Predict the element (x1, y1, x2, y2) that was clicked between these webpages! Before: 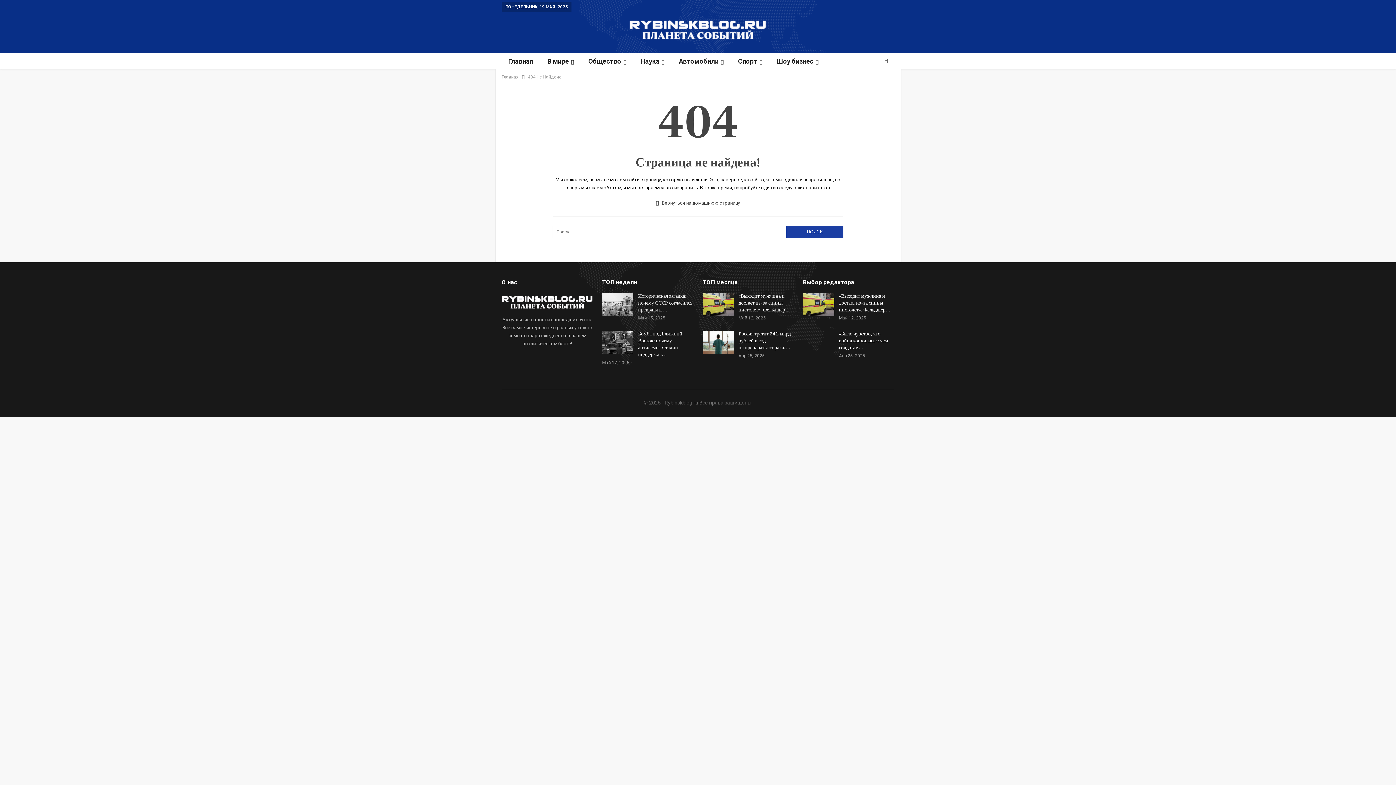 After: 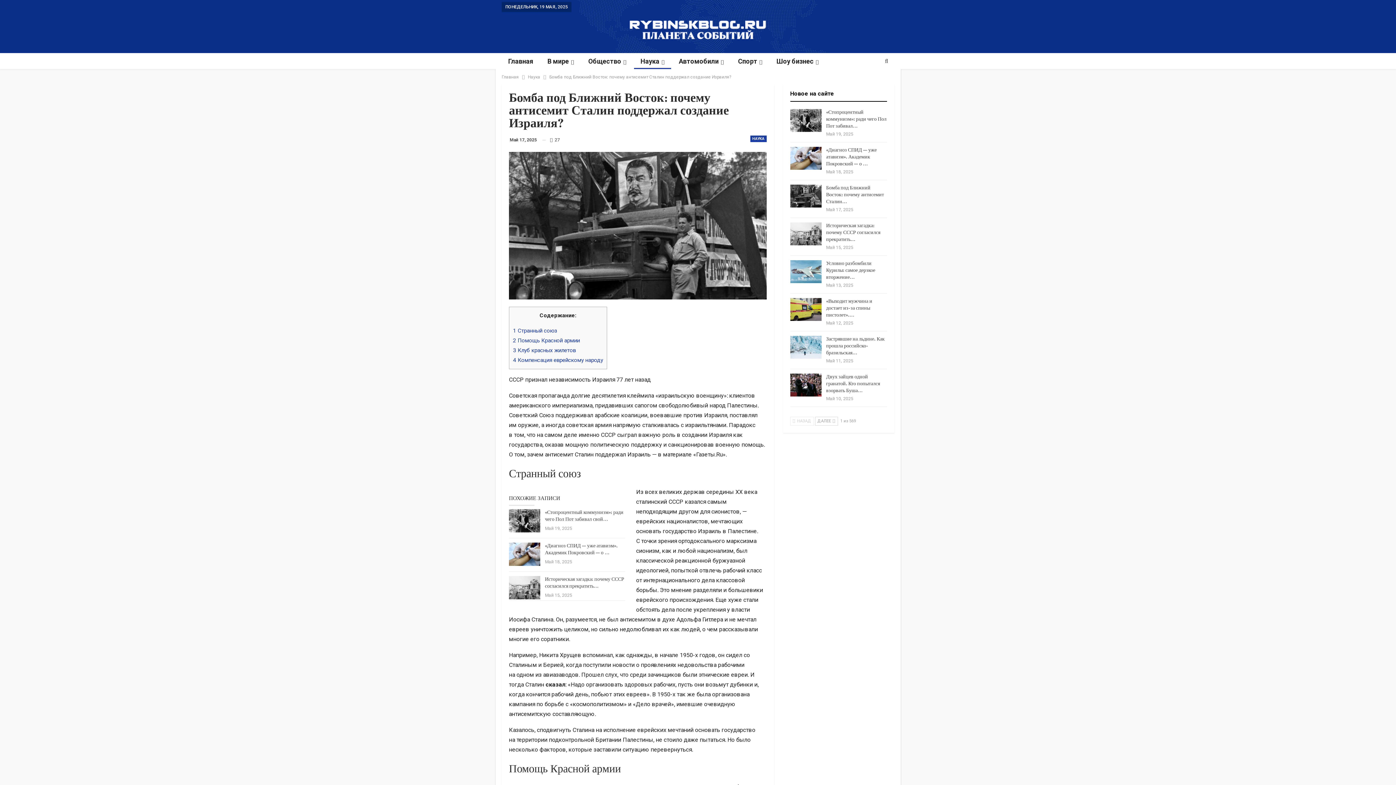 Action: bbox: (638, 331, 682, 358) label: Бомба под Ближний Восток: почему антисемит Сталин поддержал…